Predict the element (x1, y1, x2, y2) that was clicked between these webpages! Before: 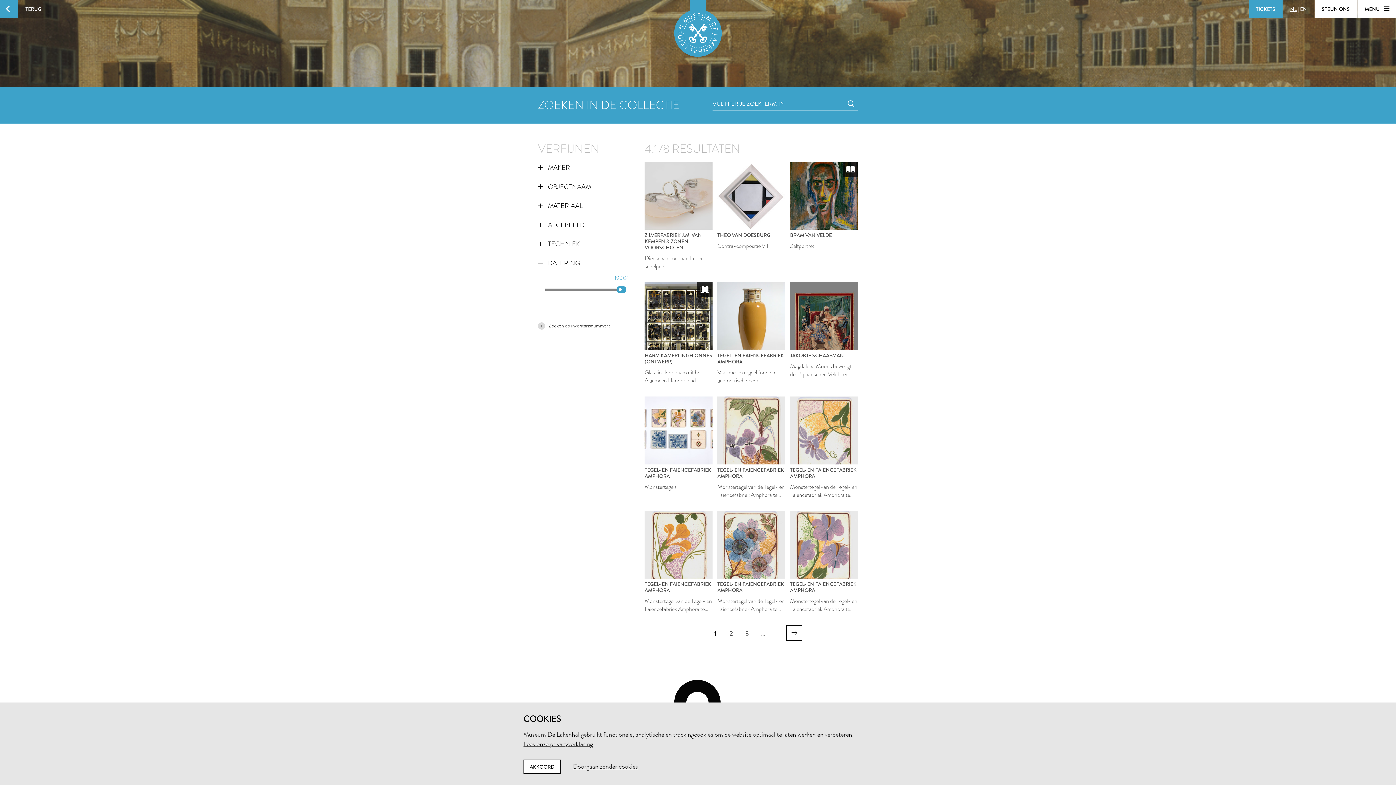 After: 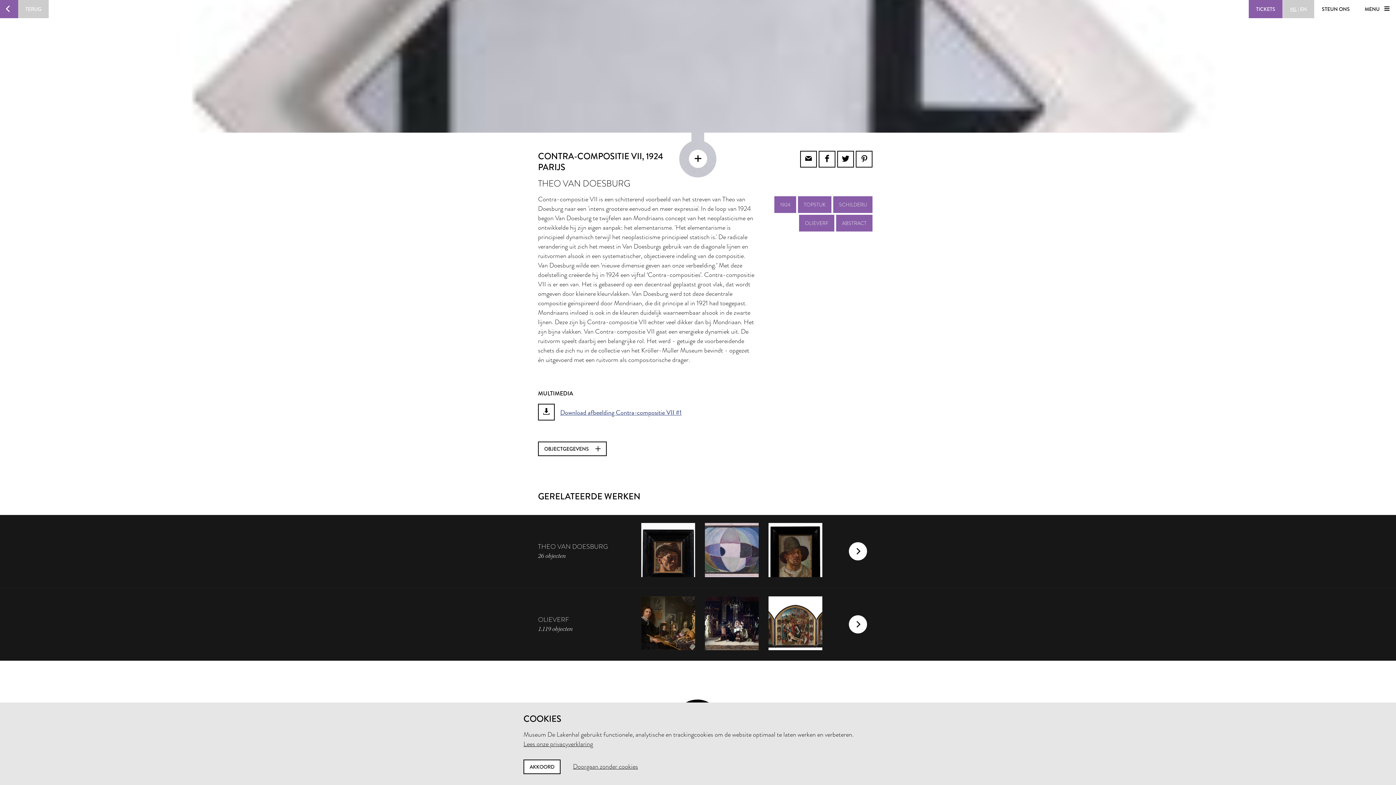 Action: bbox: (717, 161, 785, 259) label: THEO VAN DOESBURG

Contra-compositie VII